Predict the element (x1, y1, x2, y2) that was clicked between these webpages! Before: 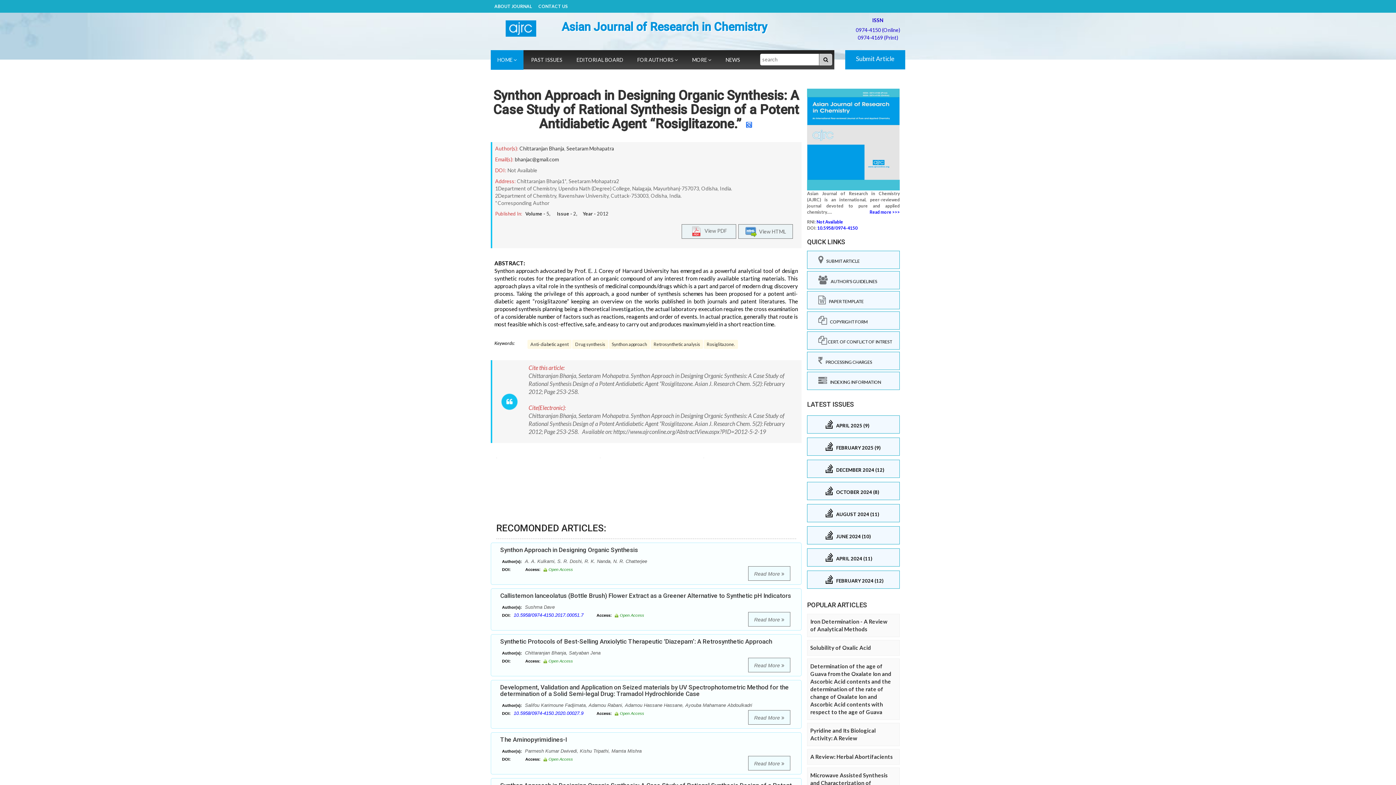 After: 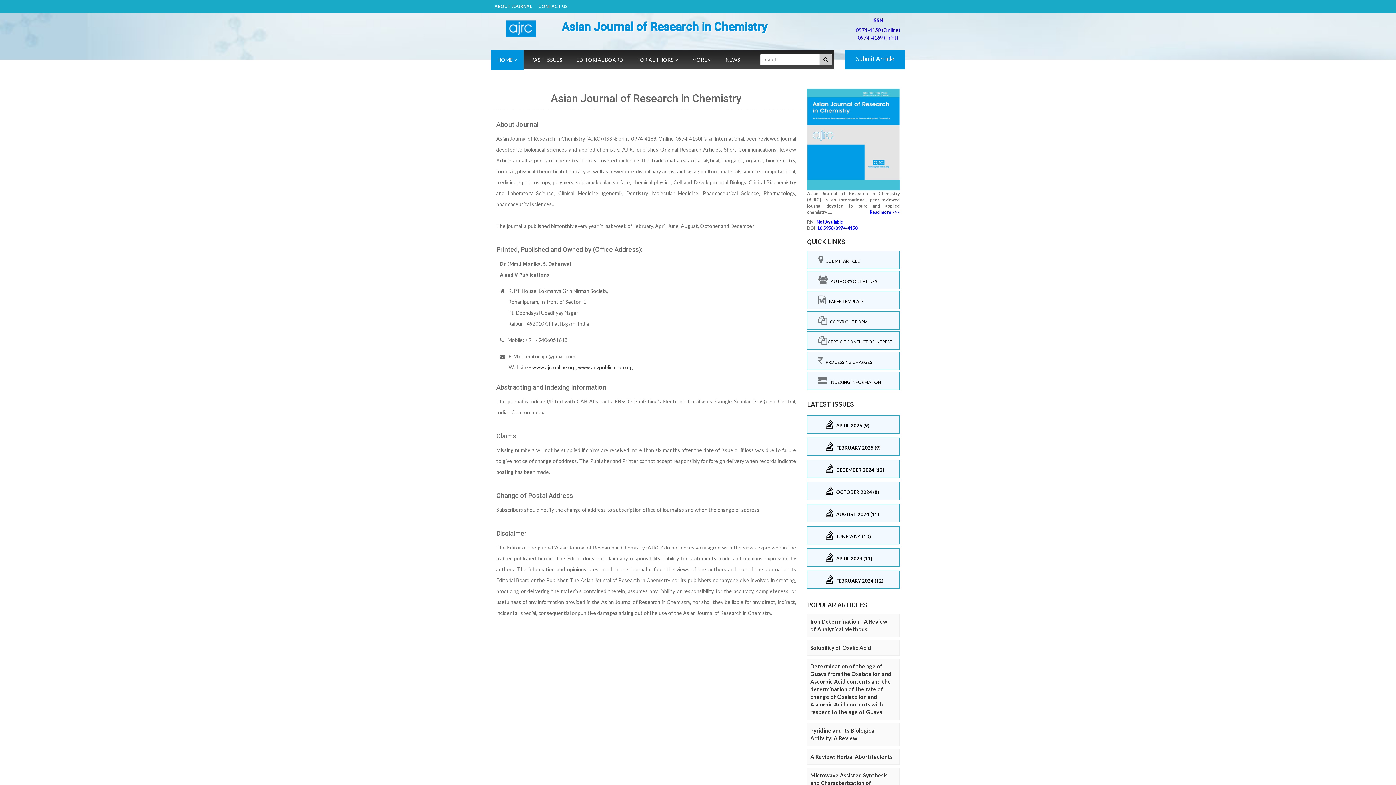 Action: bbox: (492, 1, 533, 11) label: ABOUT JOURNAL